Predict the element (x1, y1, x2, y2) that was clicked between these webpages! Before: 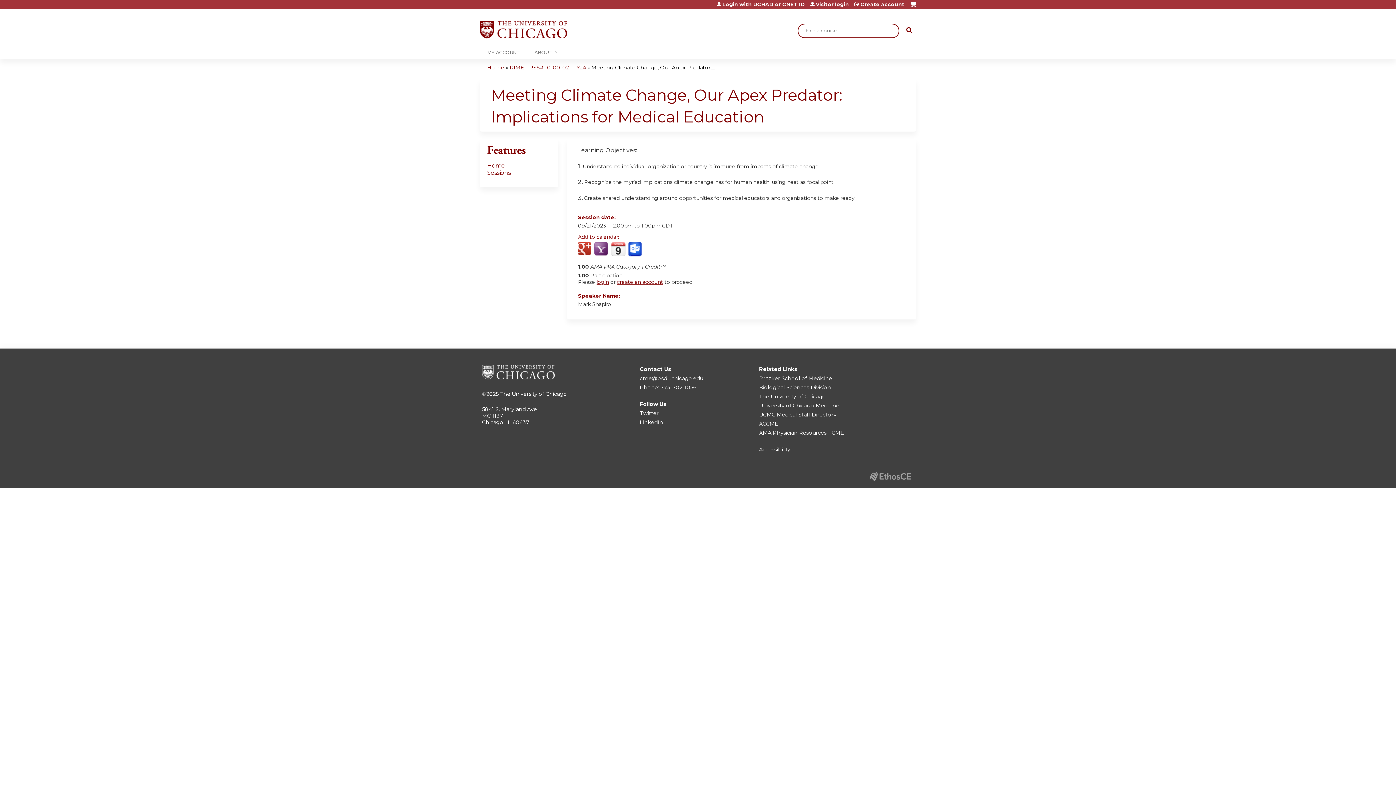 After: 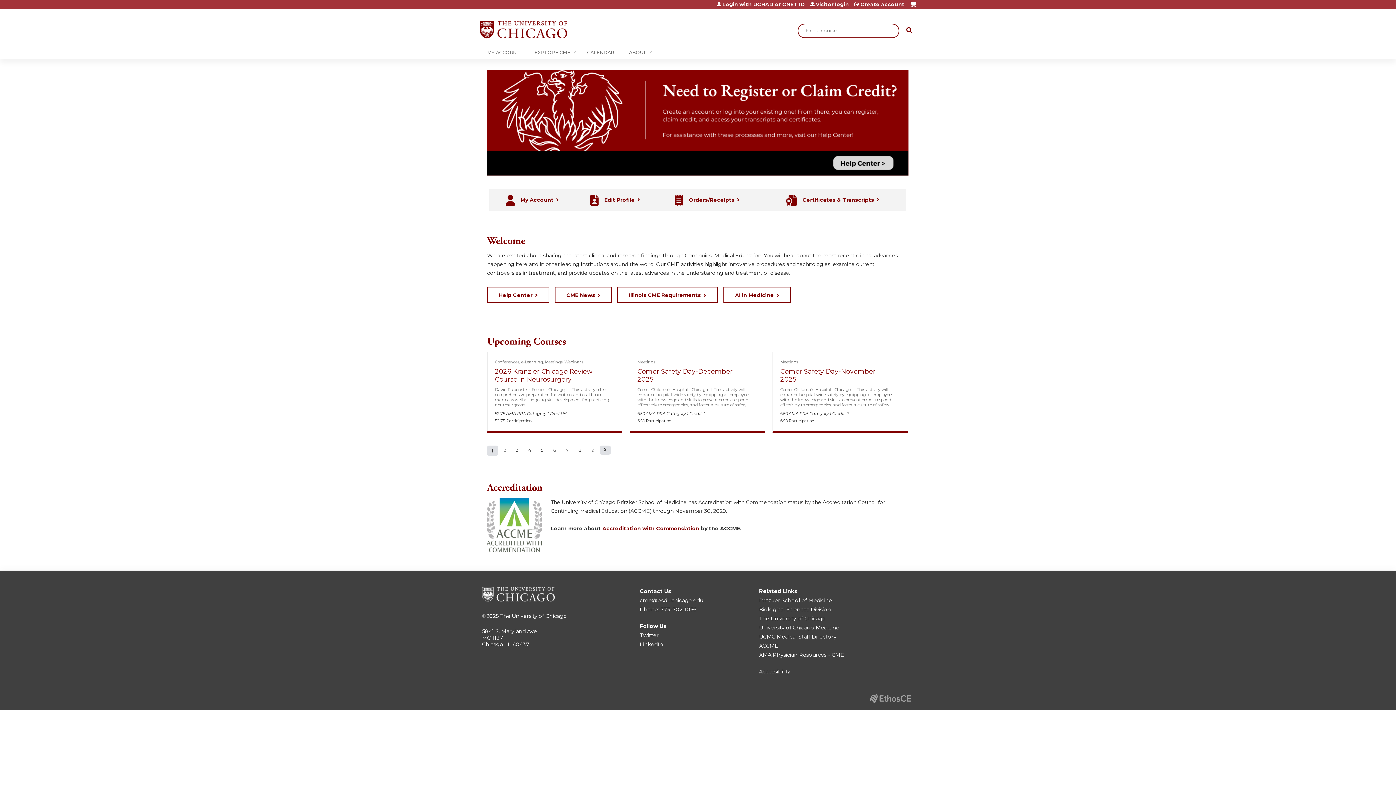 Action: bbox: (480, 16, 567, 43)